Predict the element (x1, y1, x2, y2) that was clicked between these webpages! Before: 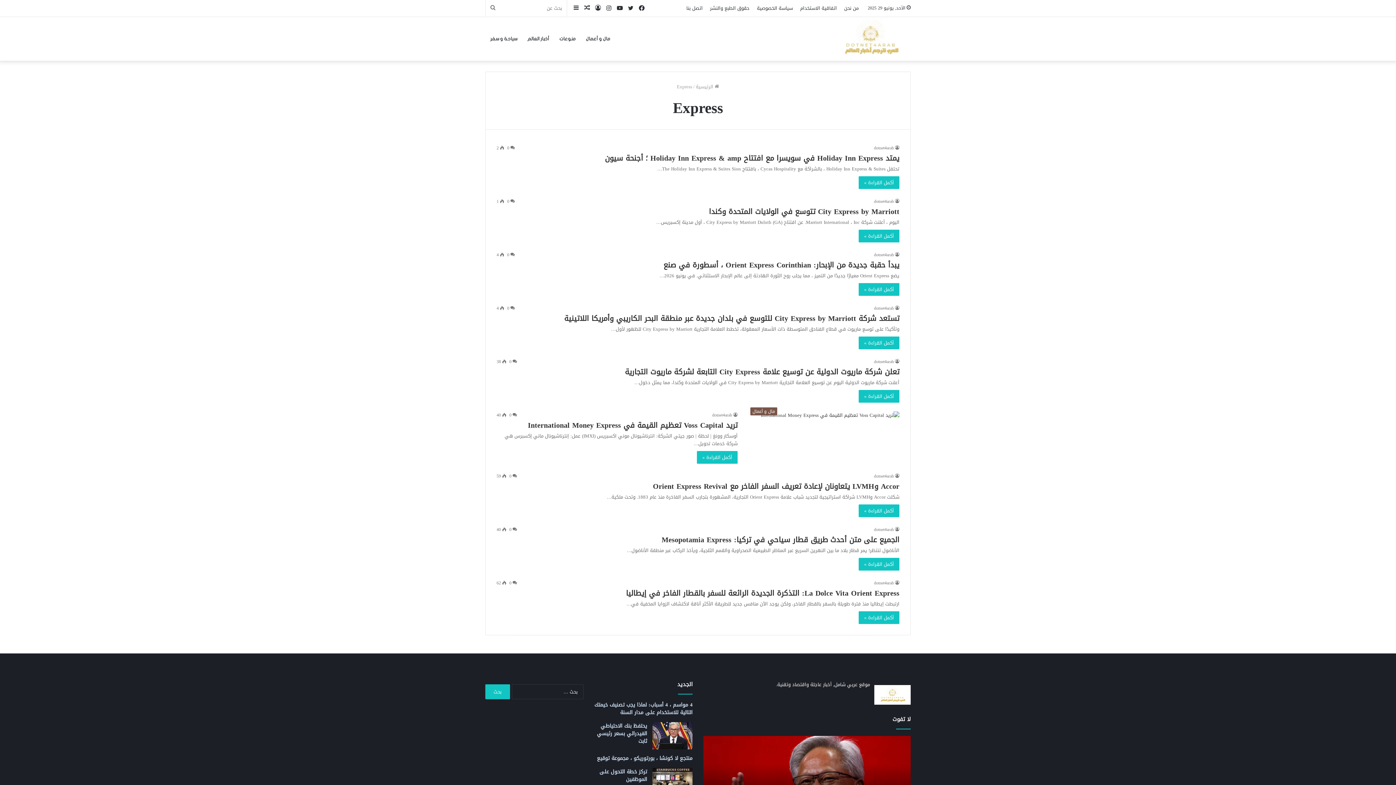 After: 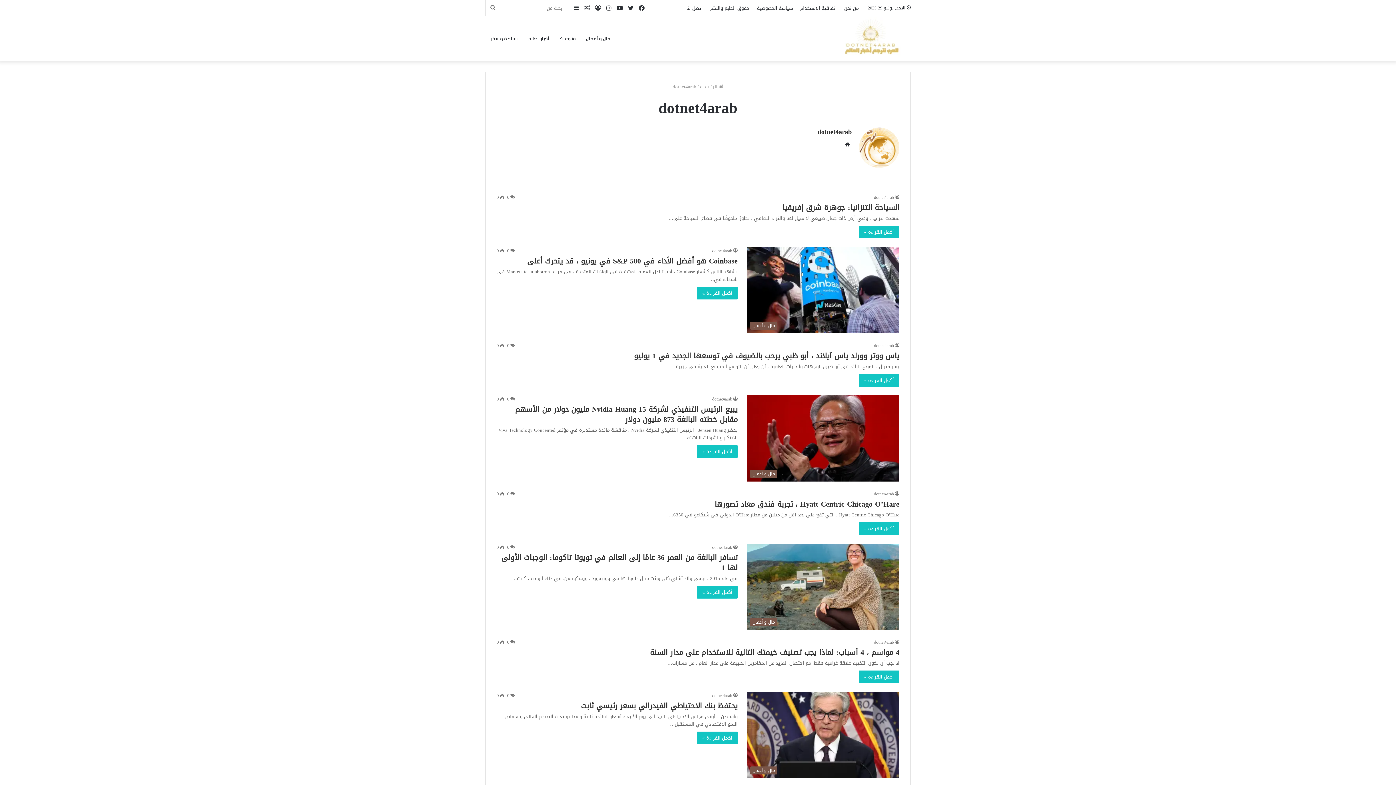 Action: label: dotnet4arab bbox: (874, 304, 899, 312)